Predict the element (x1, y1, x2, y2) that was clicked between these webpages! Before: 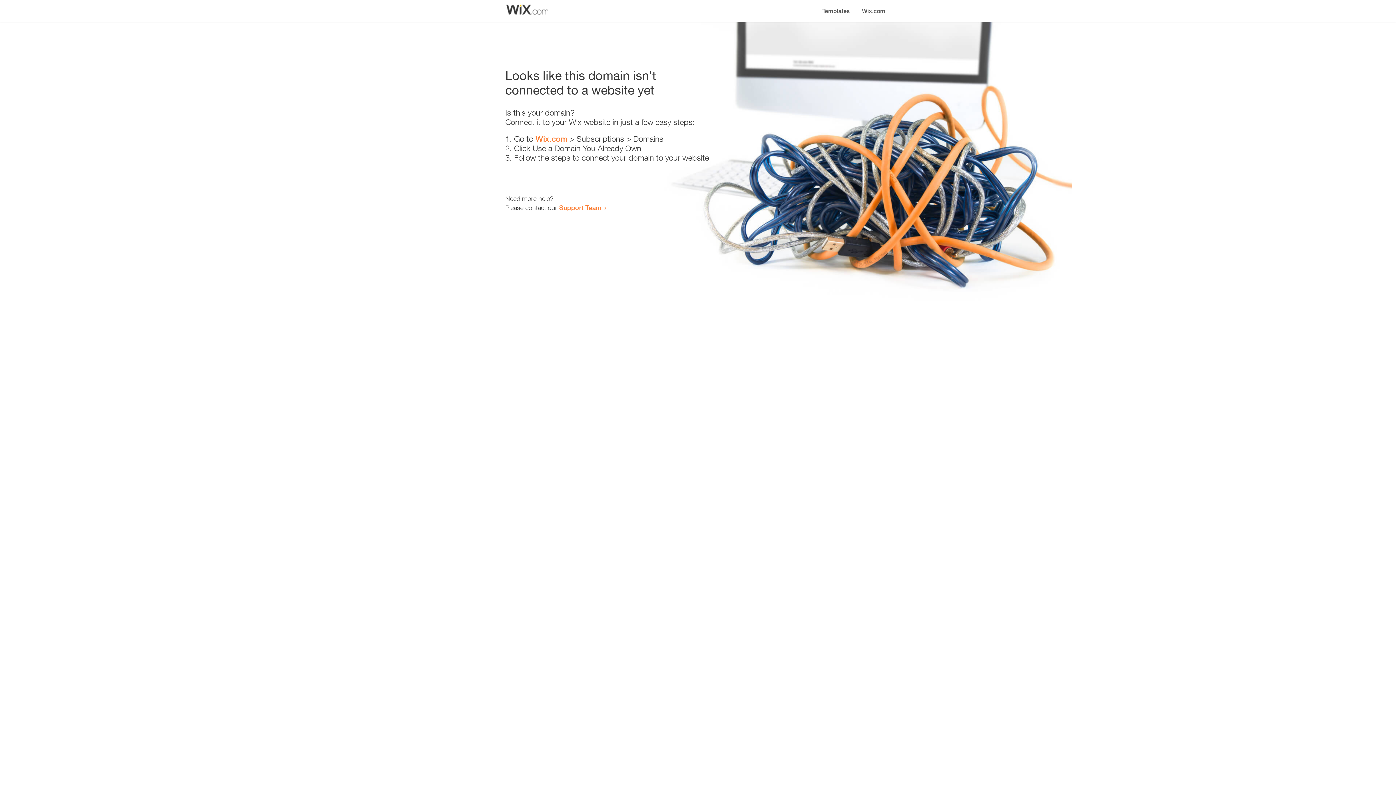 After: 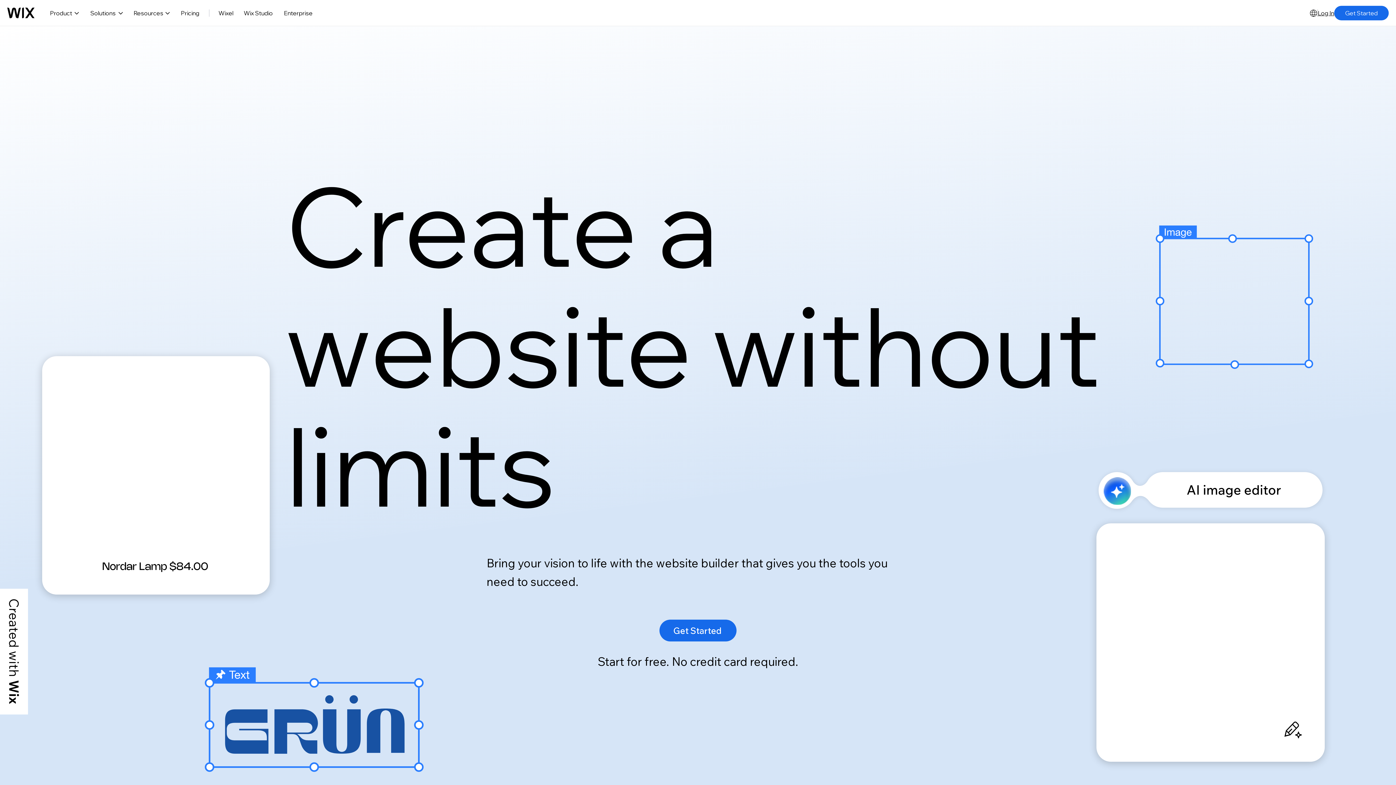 Action: bbox: (535, 134, 567, 143) label: Wix.com